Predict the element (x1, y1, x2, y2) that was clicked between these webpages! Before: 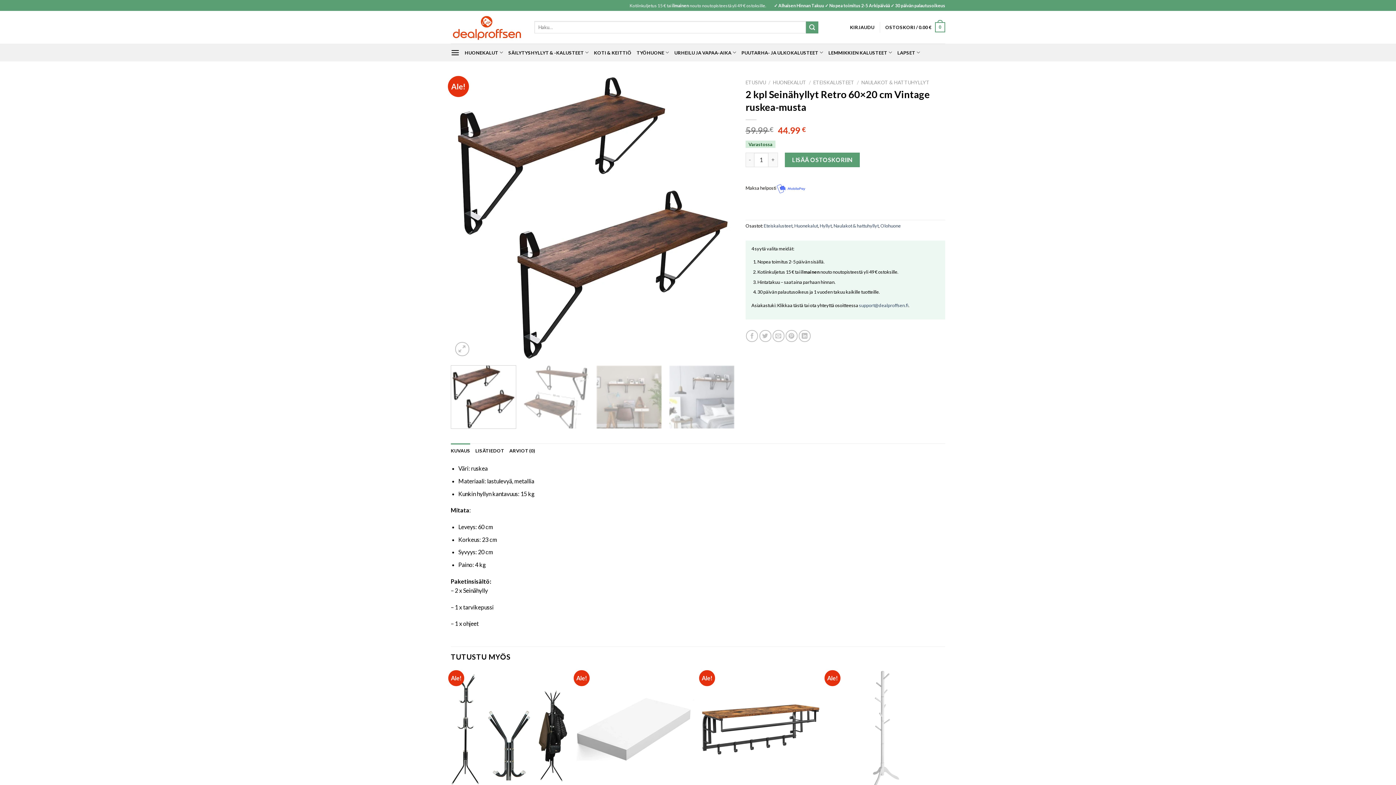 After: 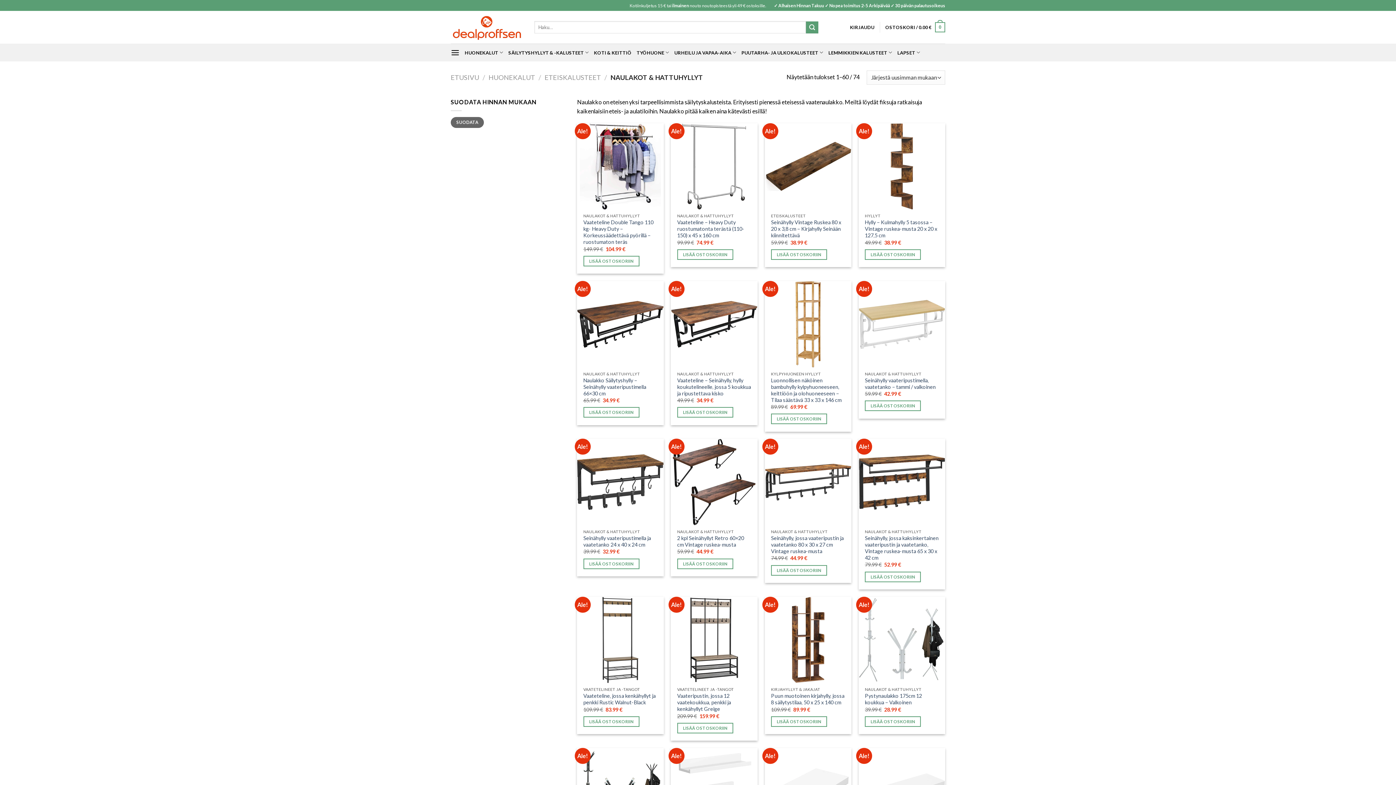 Action: bbox: (861, 79, 929, 85) label: NAULAKOT & HATTUHYLLYT